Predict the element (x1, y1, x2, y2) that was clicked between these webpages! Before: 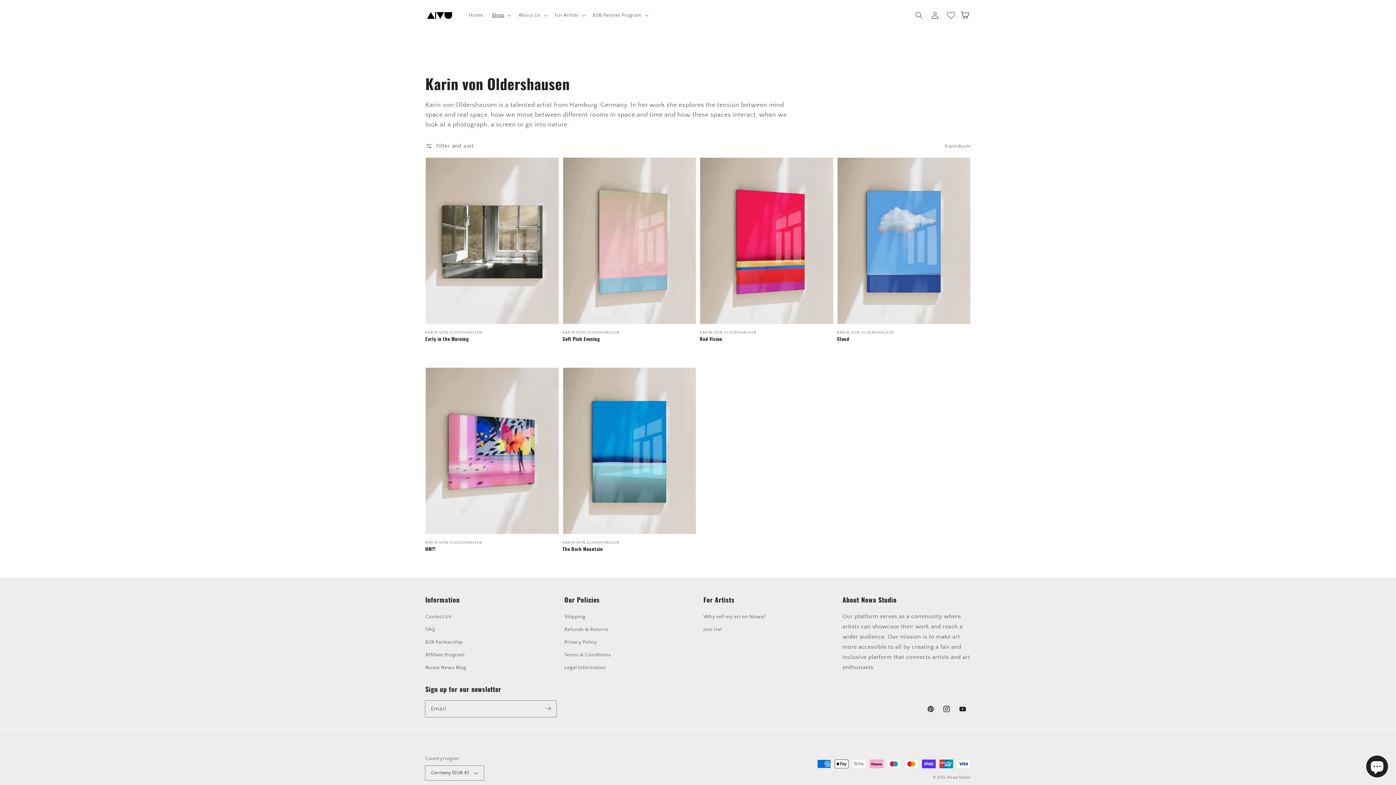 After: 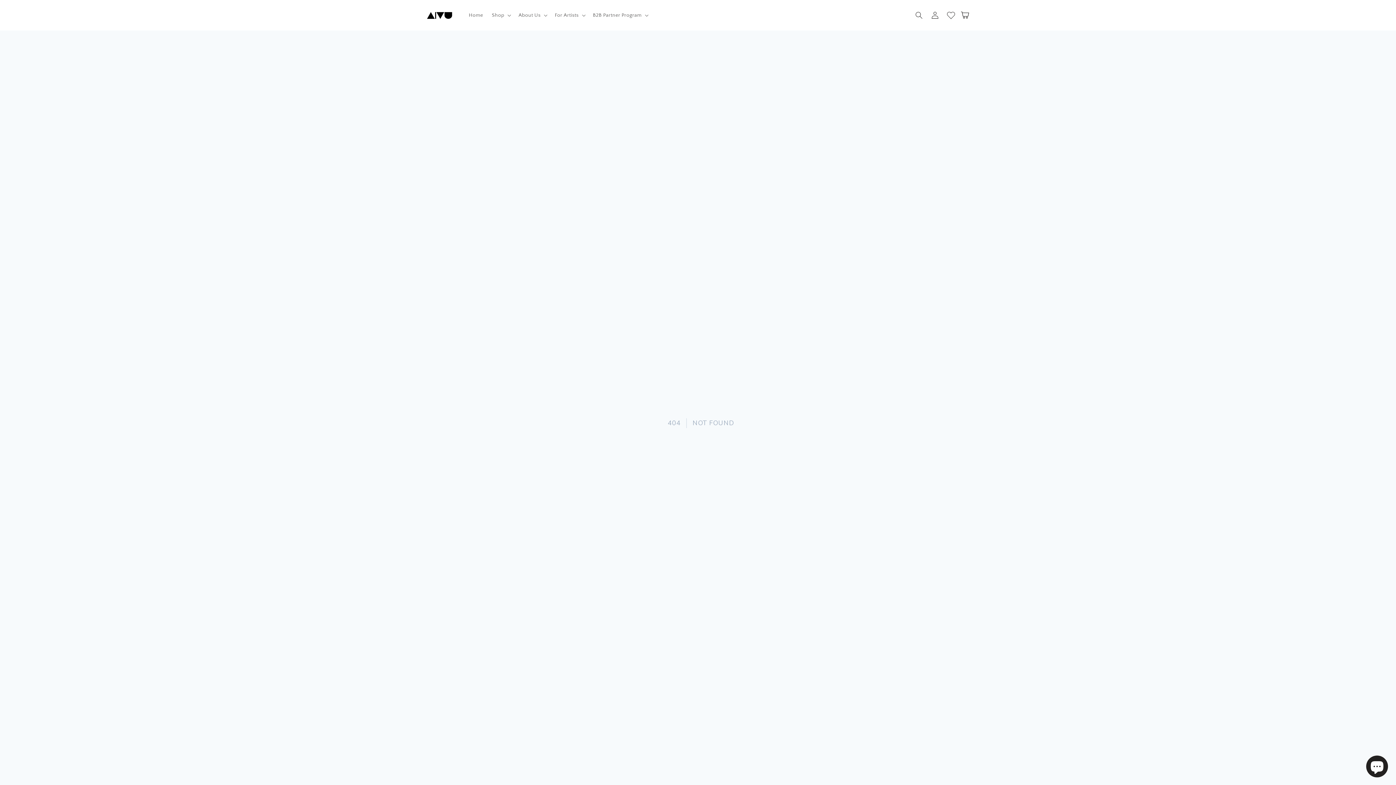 Action: label: Affiliate Program bbox: (425, 649, 464, 661)